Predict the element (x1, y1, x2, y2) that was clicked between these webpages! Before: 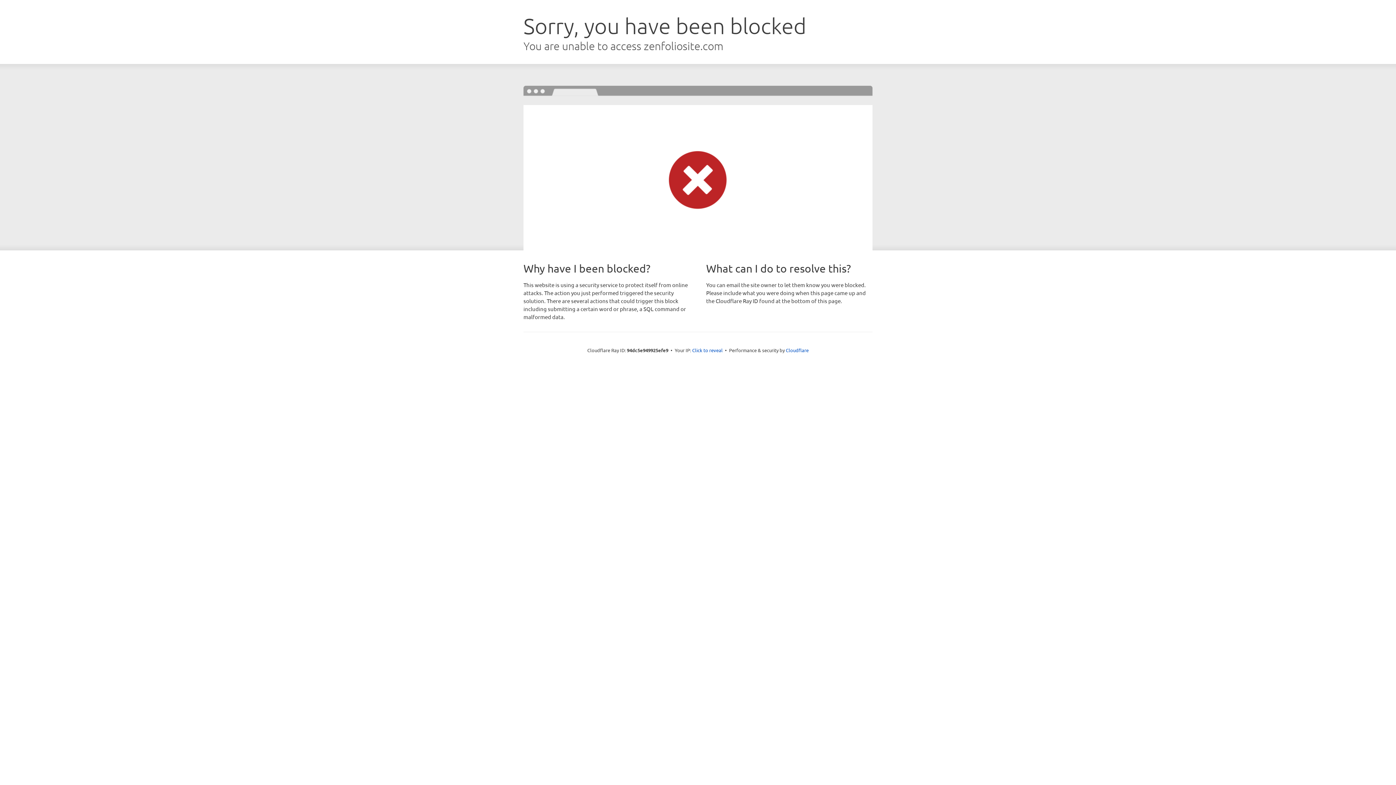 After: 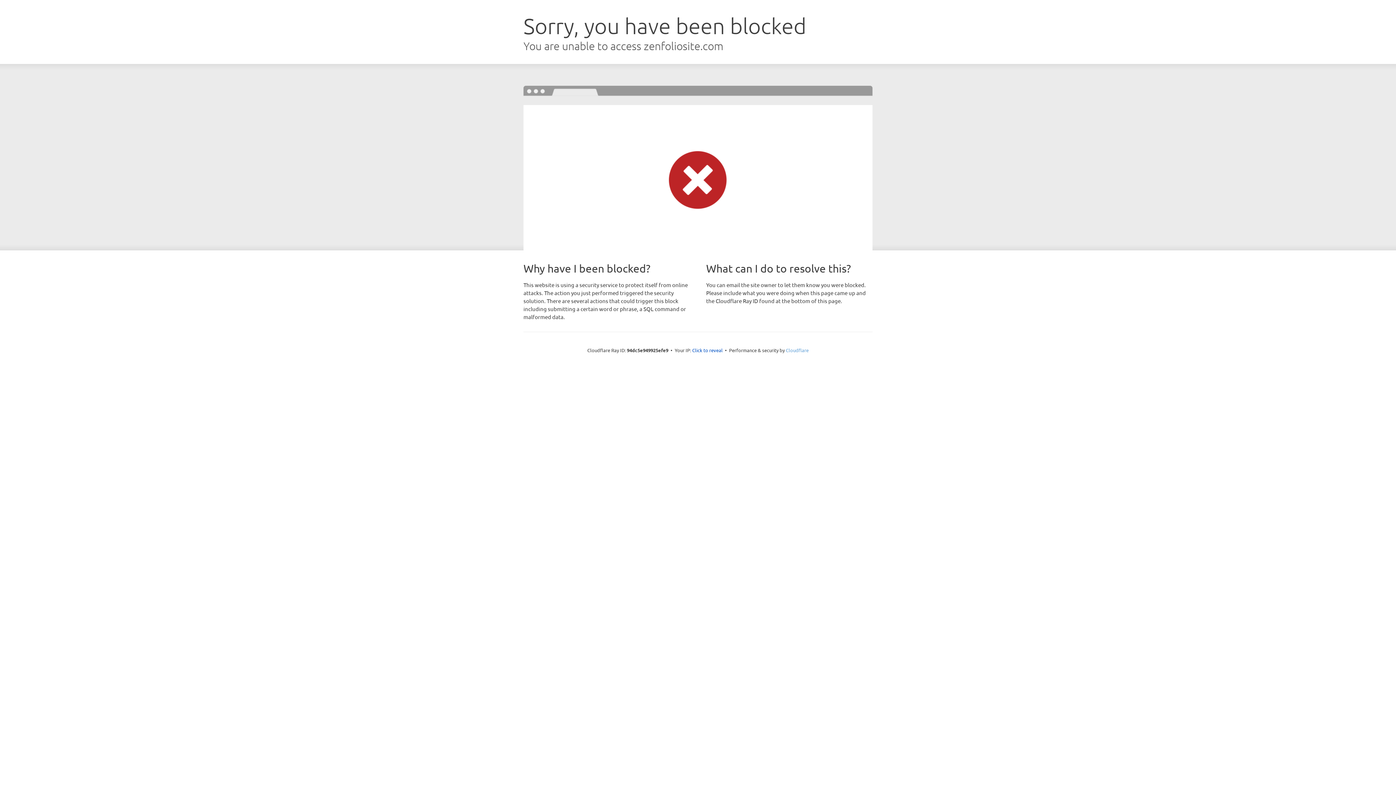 Action: label: Cloudflare bbox: (786, 347, 808, 353)